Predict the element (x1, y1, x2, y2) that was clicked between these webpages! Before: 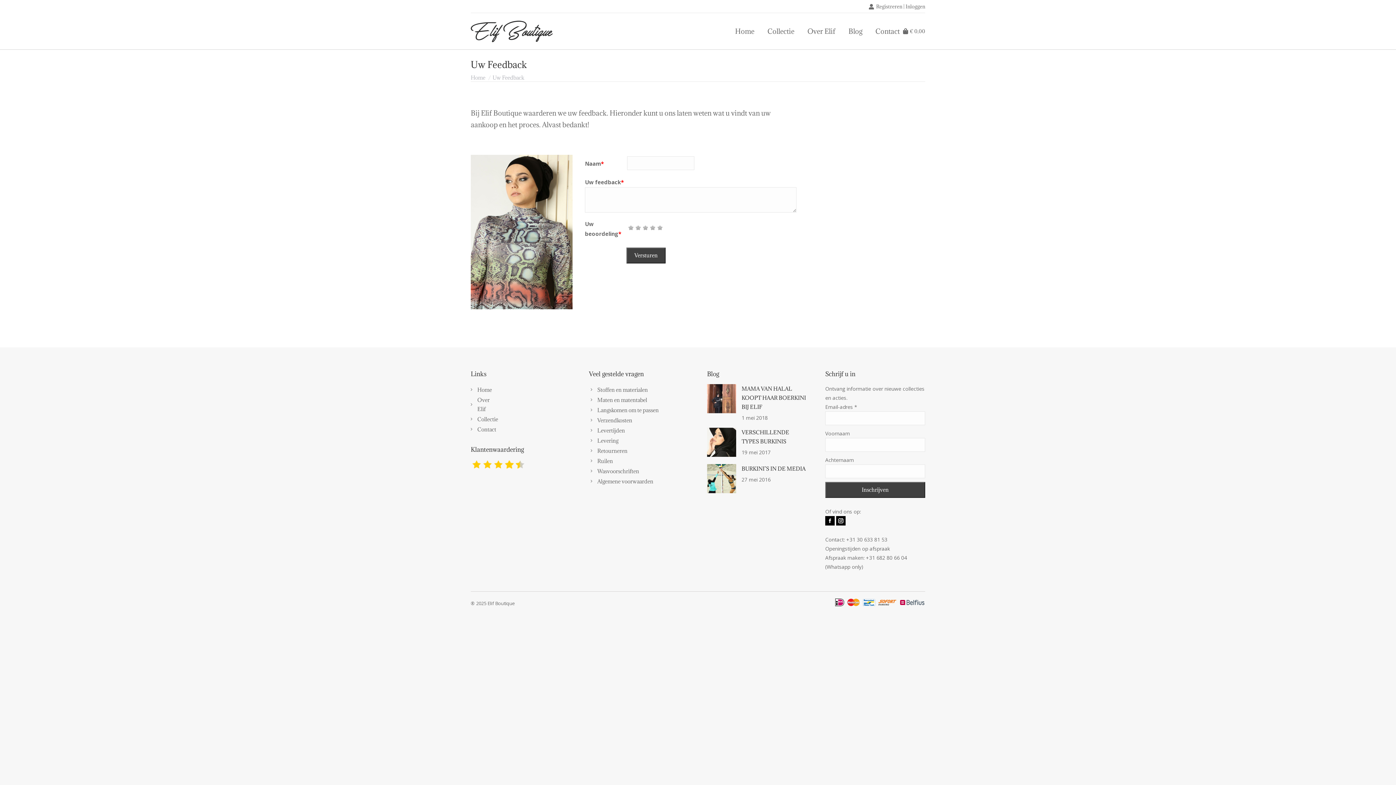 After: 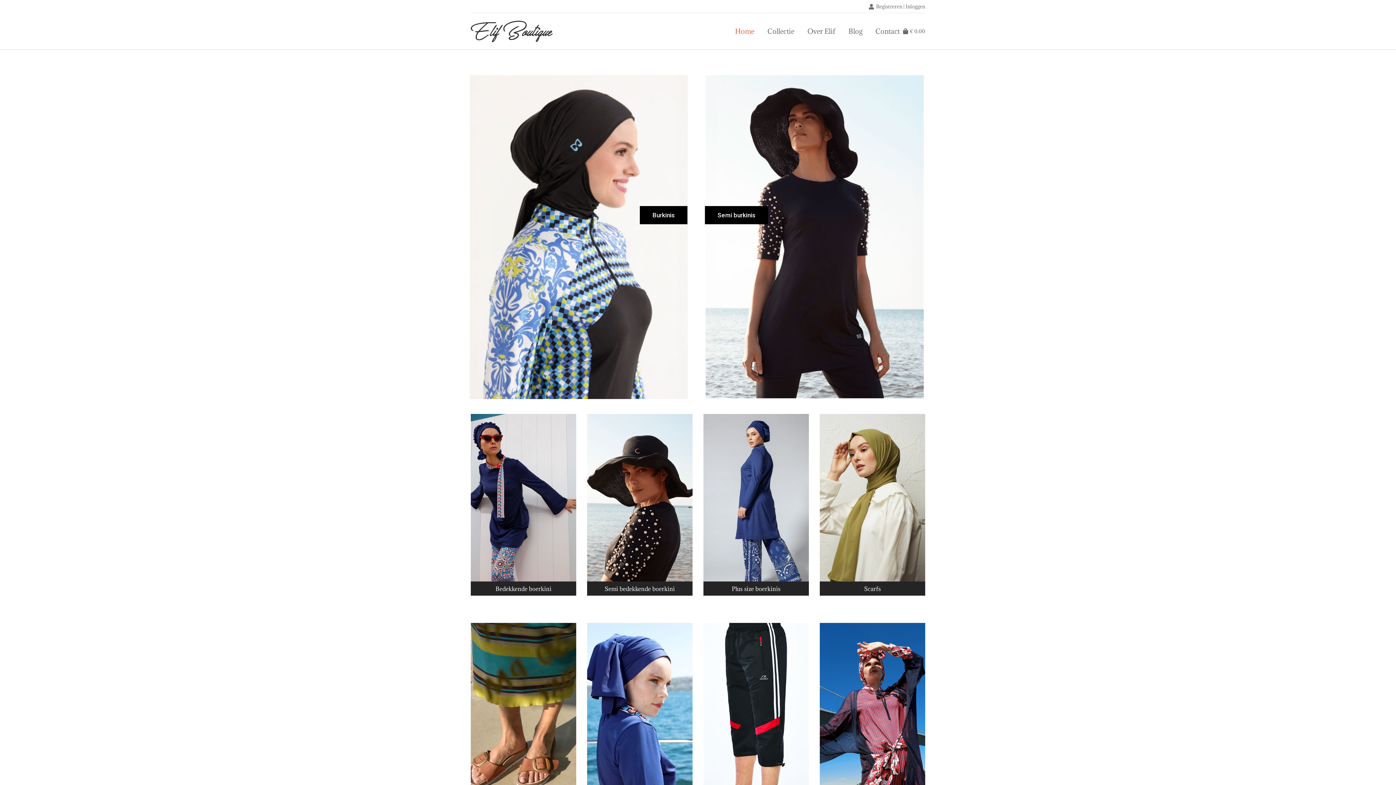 Action: label: Home bbox: (733, 19, 756, 42)